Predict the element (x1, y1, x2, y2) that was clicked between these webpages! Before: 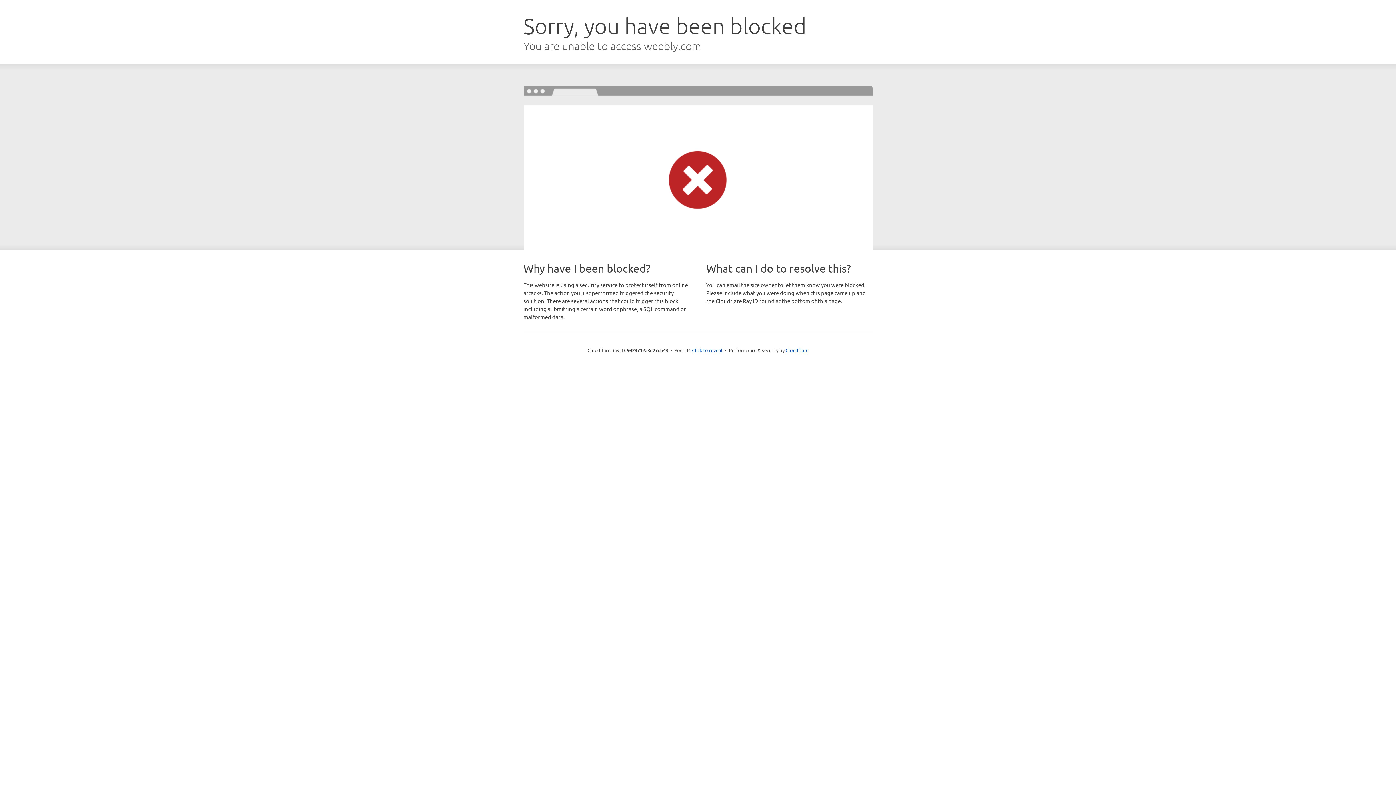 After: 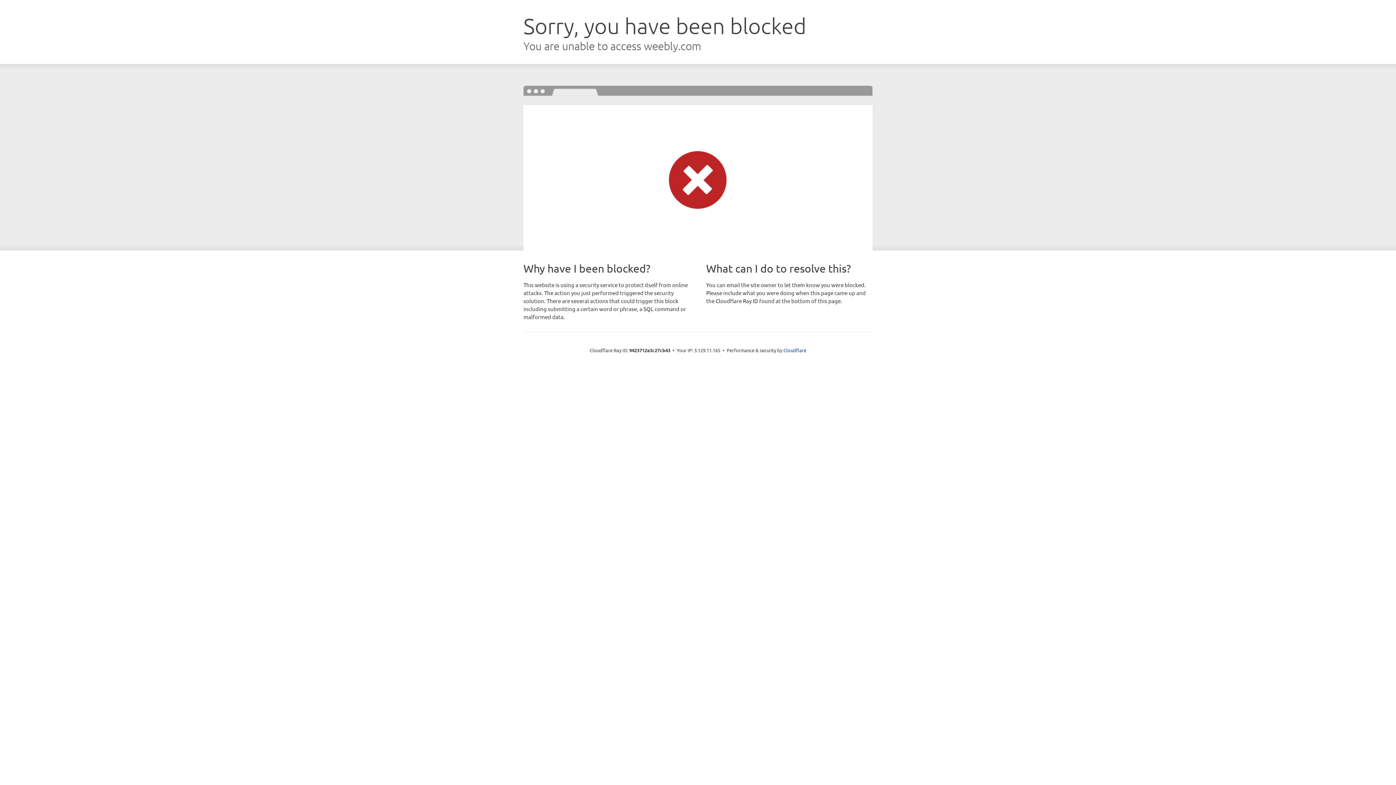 Action: bbox: (692, 346, 722, 353) label: Click to reveal